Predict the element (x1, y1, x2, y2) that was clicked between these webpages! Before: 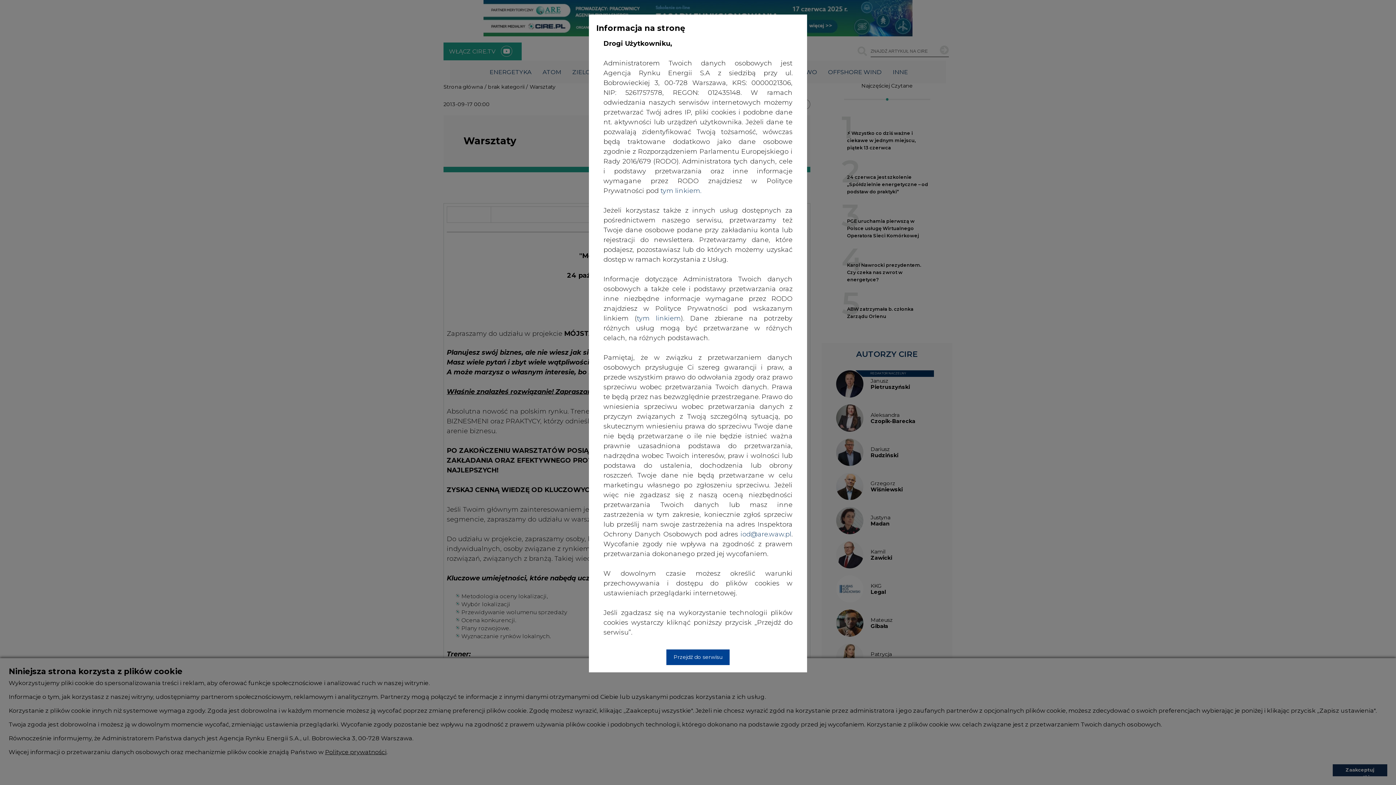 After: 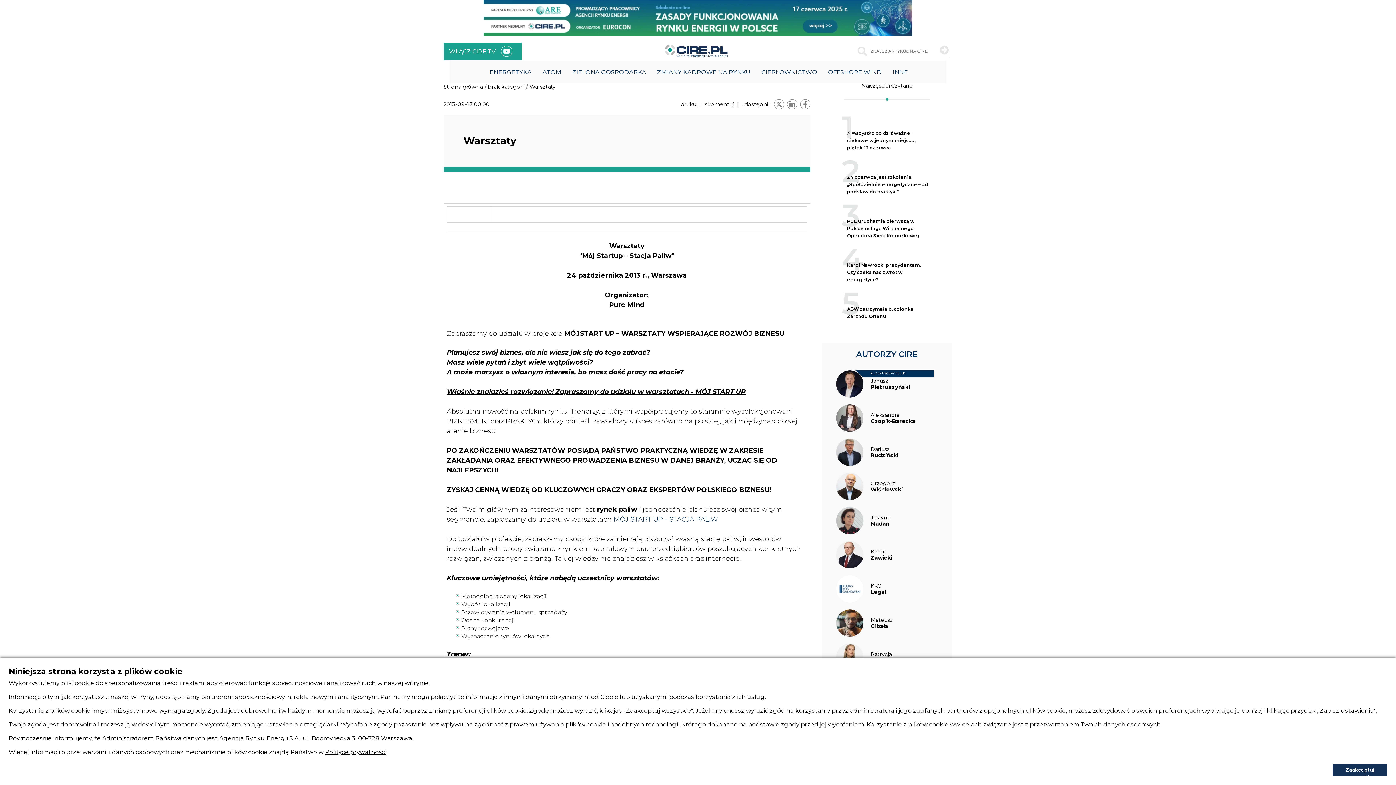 Action: label: Przejdź do serwisu bbox: (666, 649, 729, 665)